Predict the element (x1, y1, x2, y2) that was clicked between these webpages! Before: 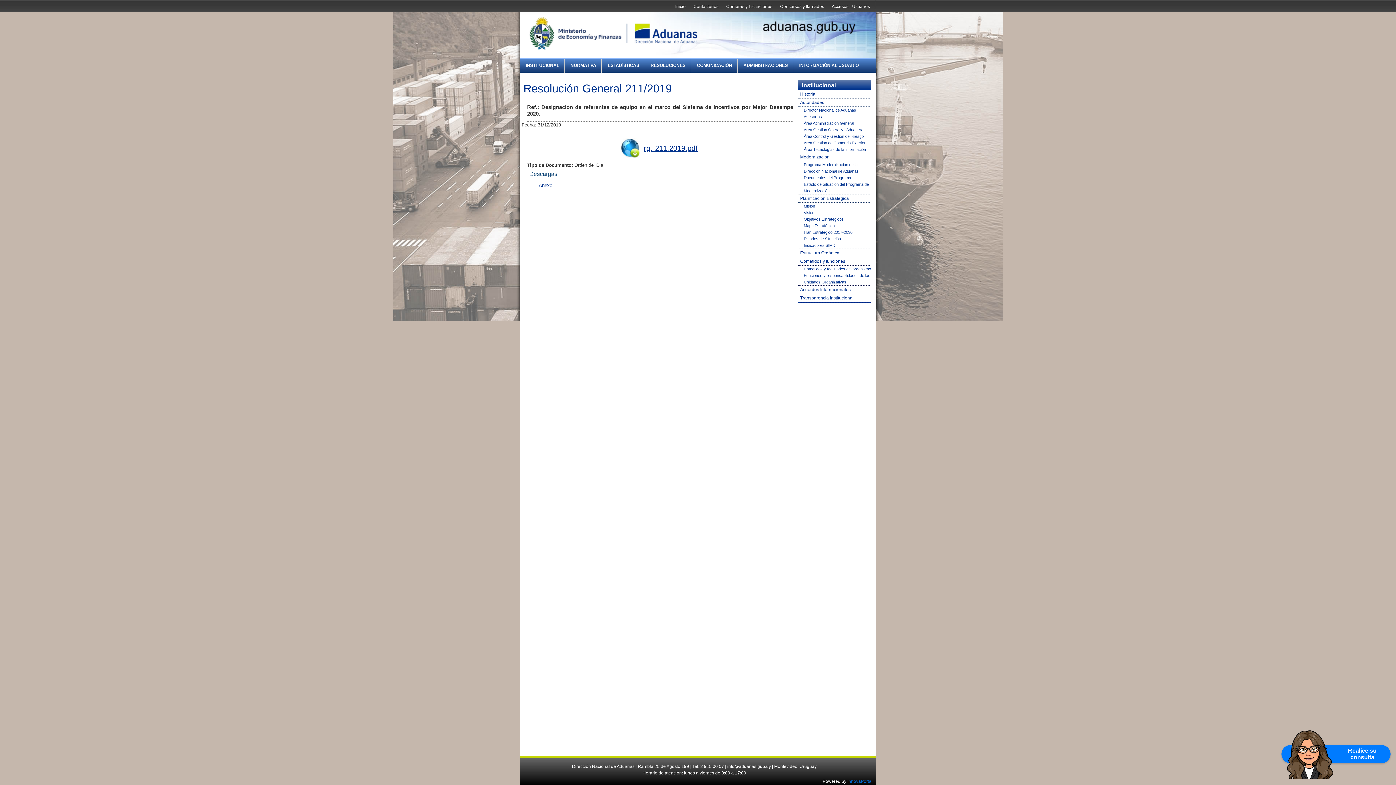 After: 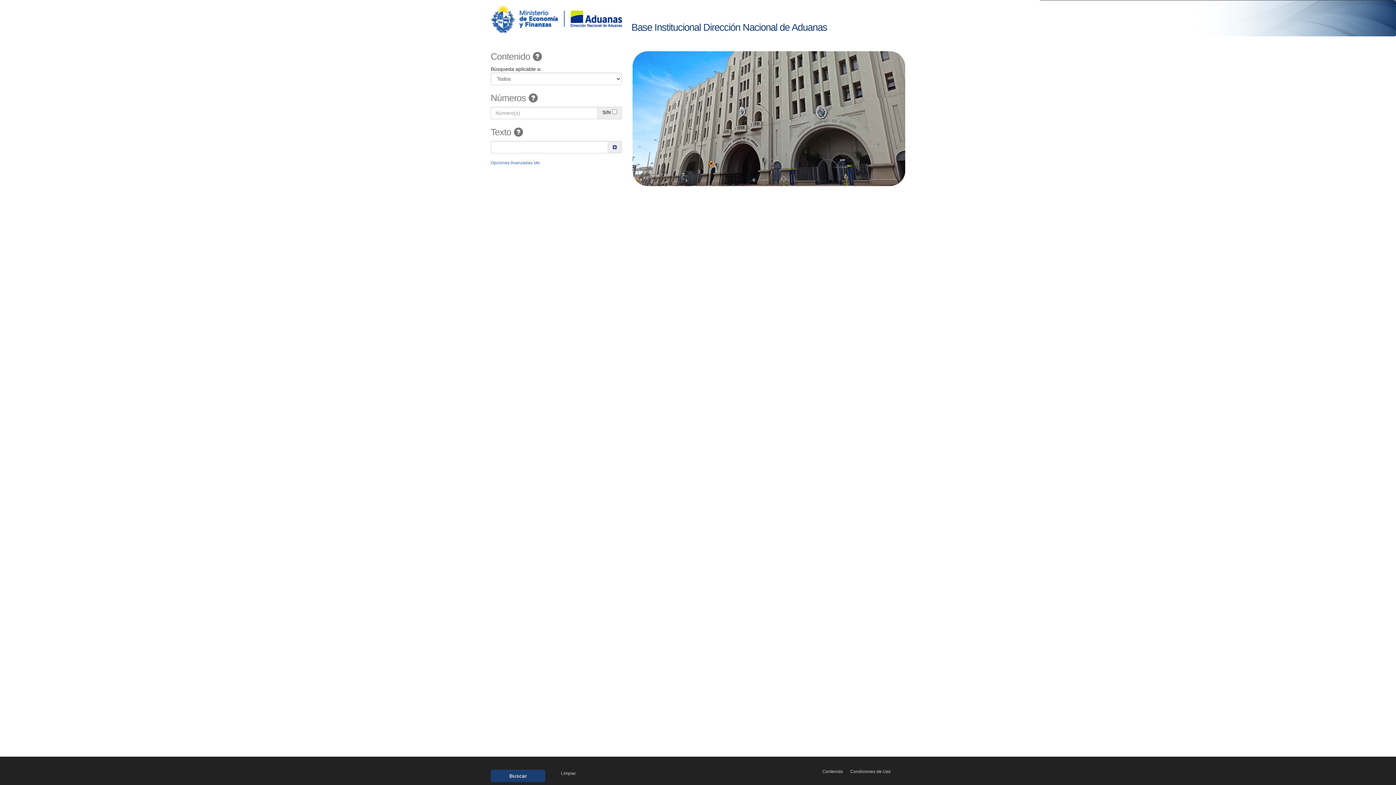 Action: label: RESOLUCIONES bbox: (650, 58, 685, 78)